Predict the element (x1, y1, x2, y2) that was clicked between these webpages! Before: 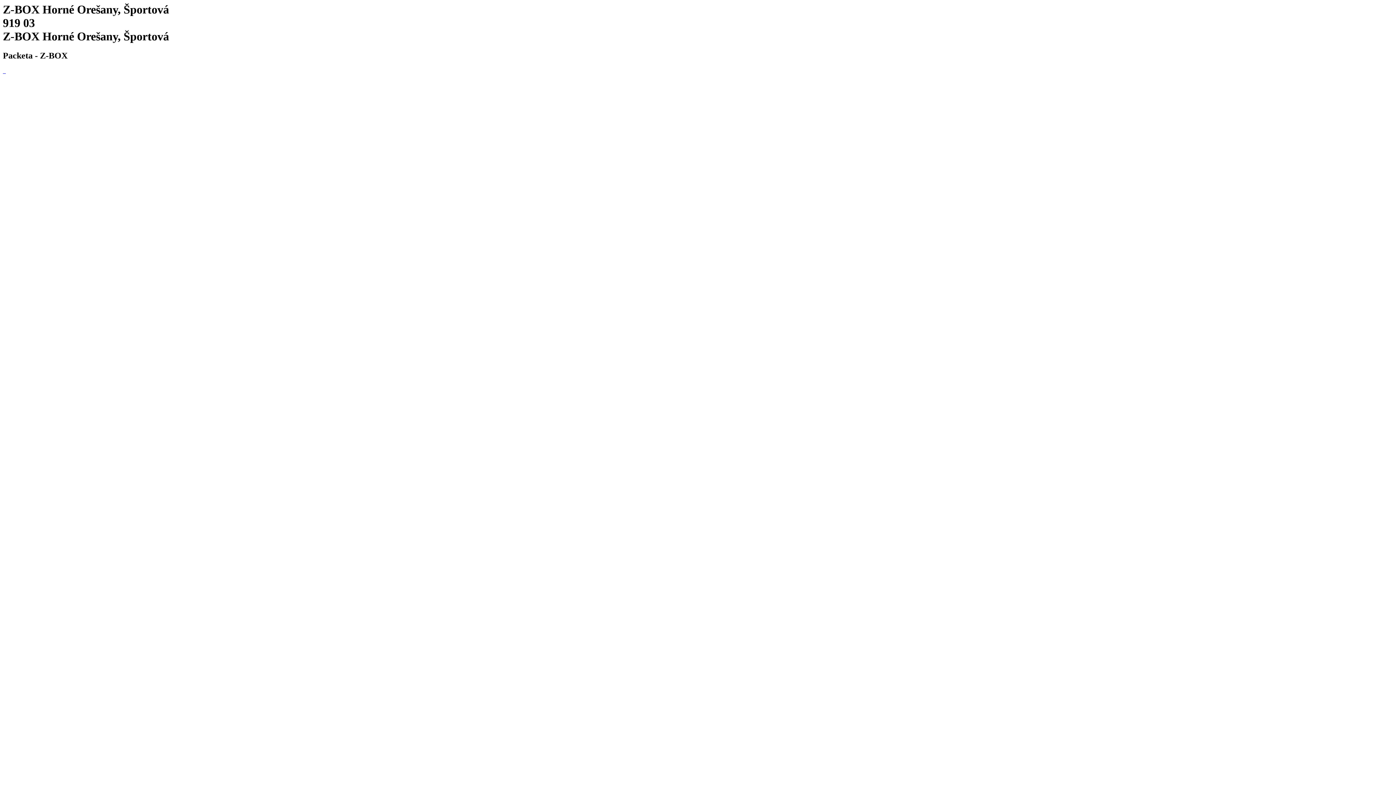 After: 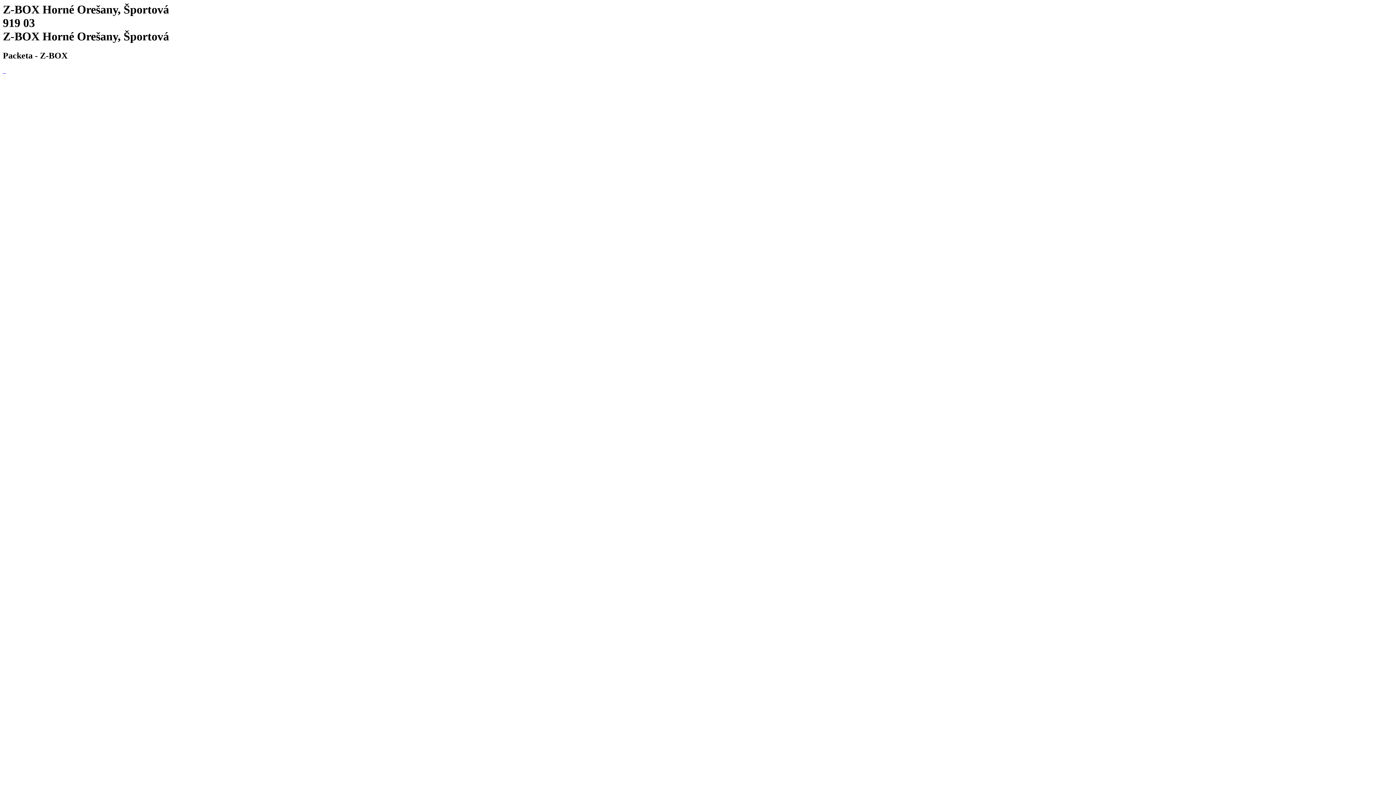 Action: label:   bbox: (2, 68, 4, 74)